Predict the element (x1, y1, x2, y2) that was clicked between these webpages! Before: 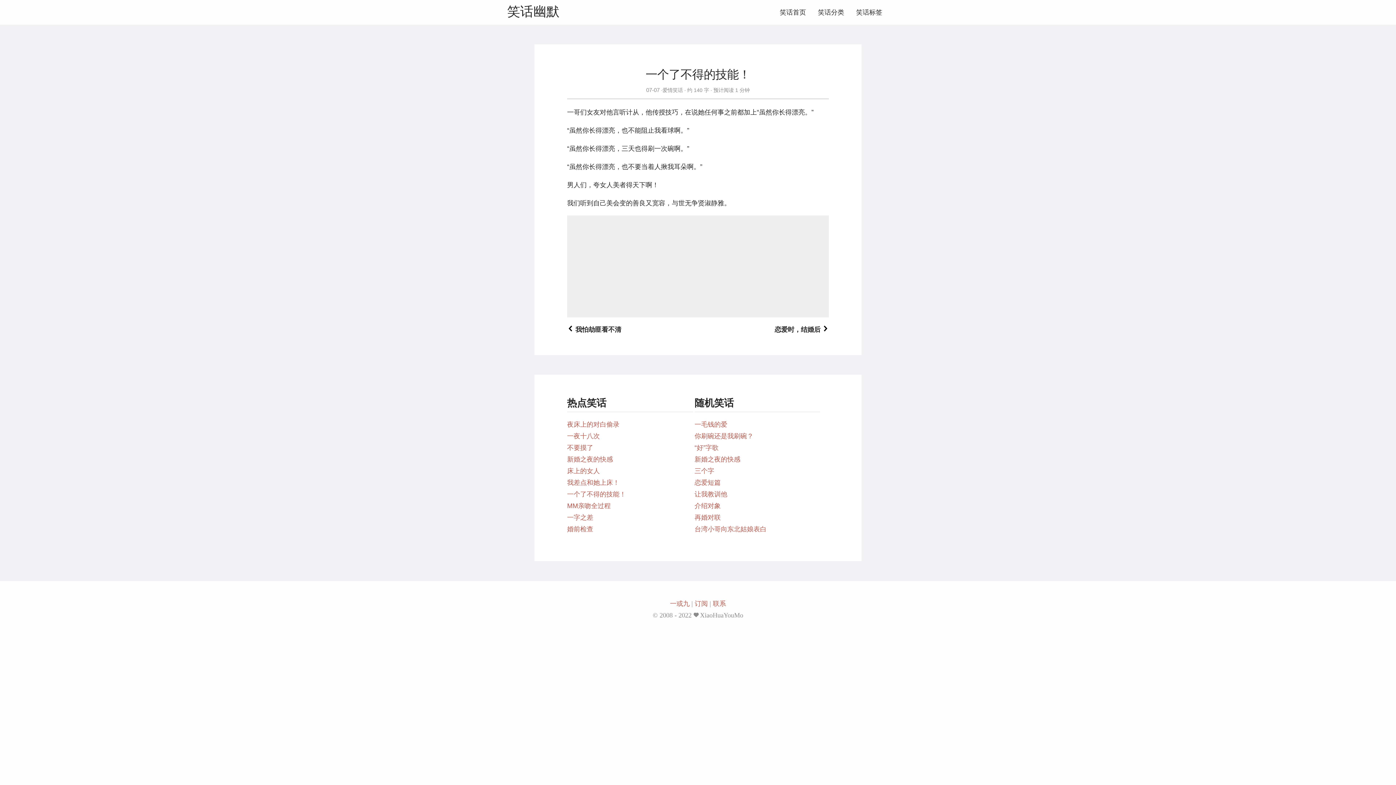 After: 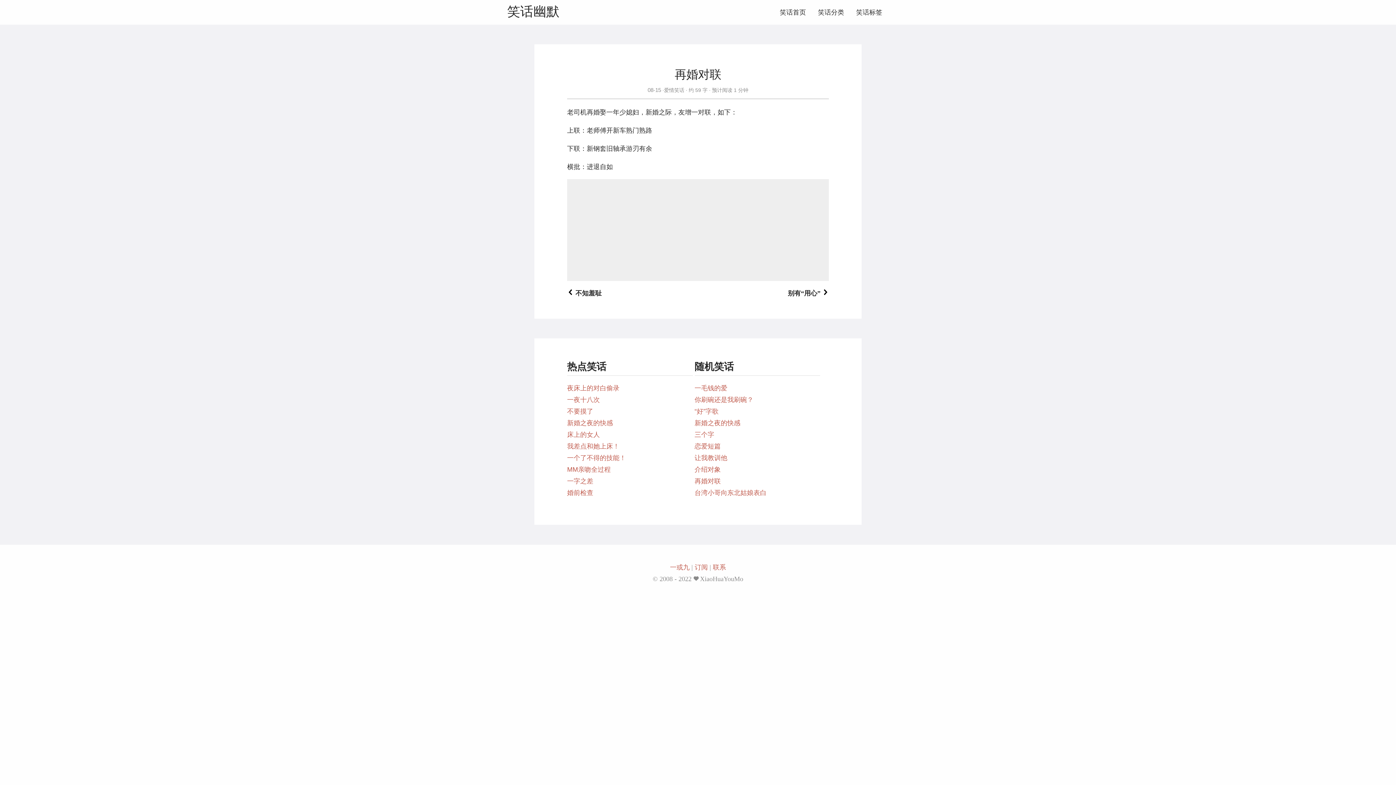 Action: label: 再婚对联 bbox: (694, 514, 720, 521)